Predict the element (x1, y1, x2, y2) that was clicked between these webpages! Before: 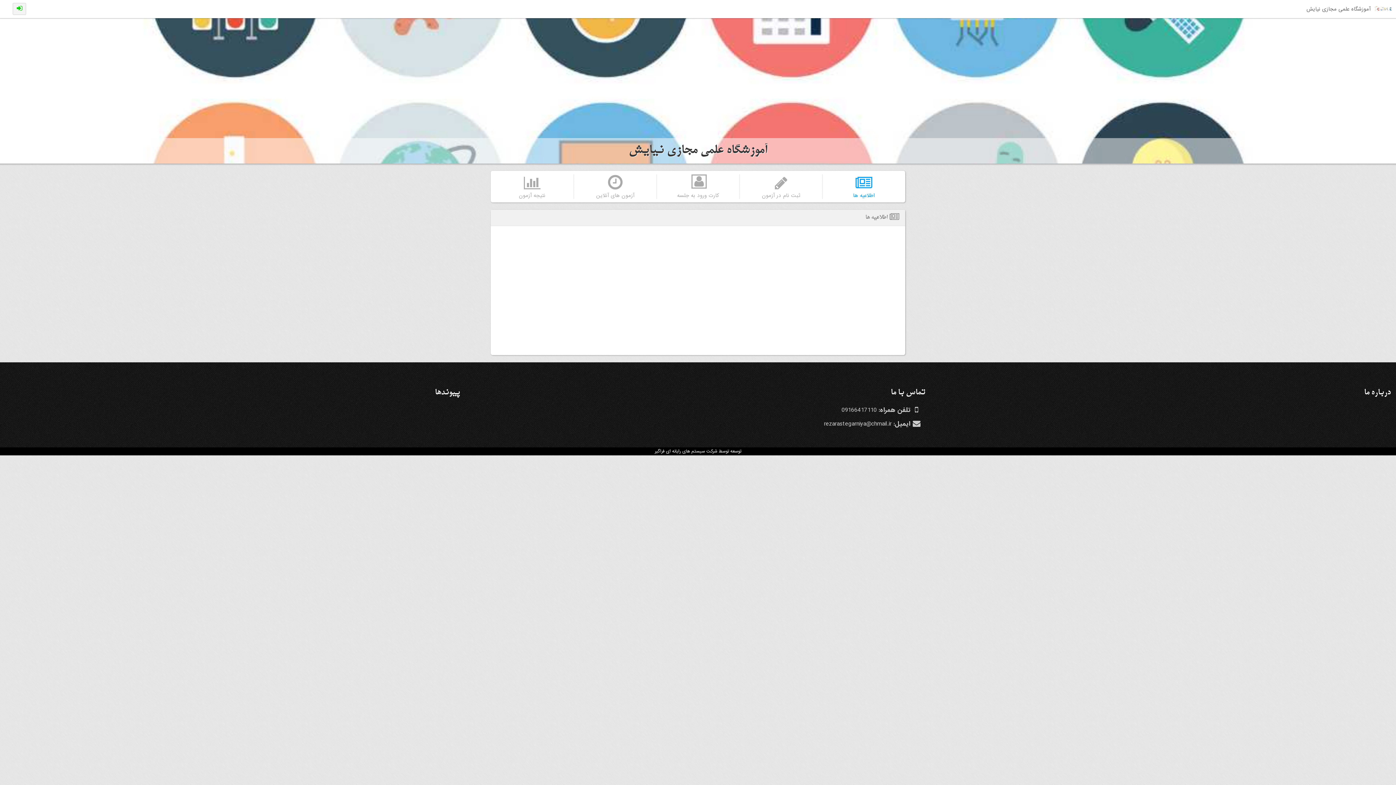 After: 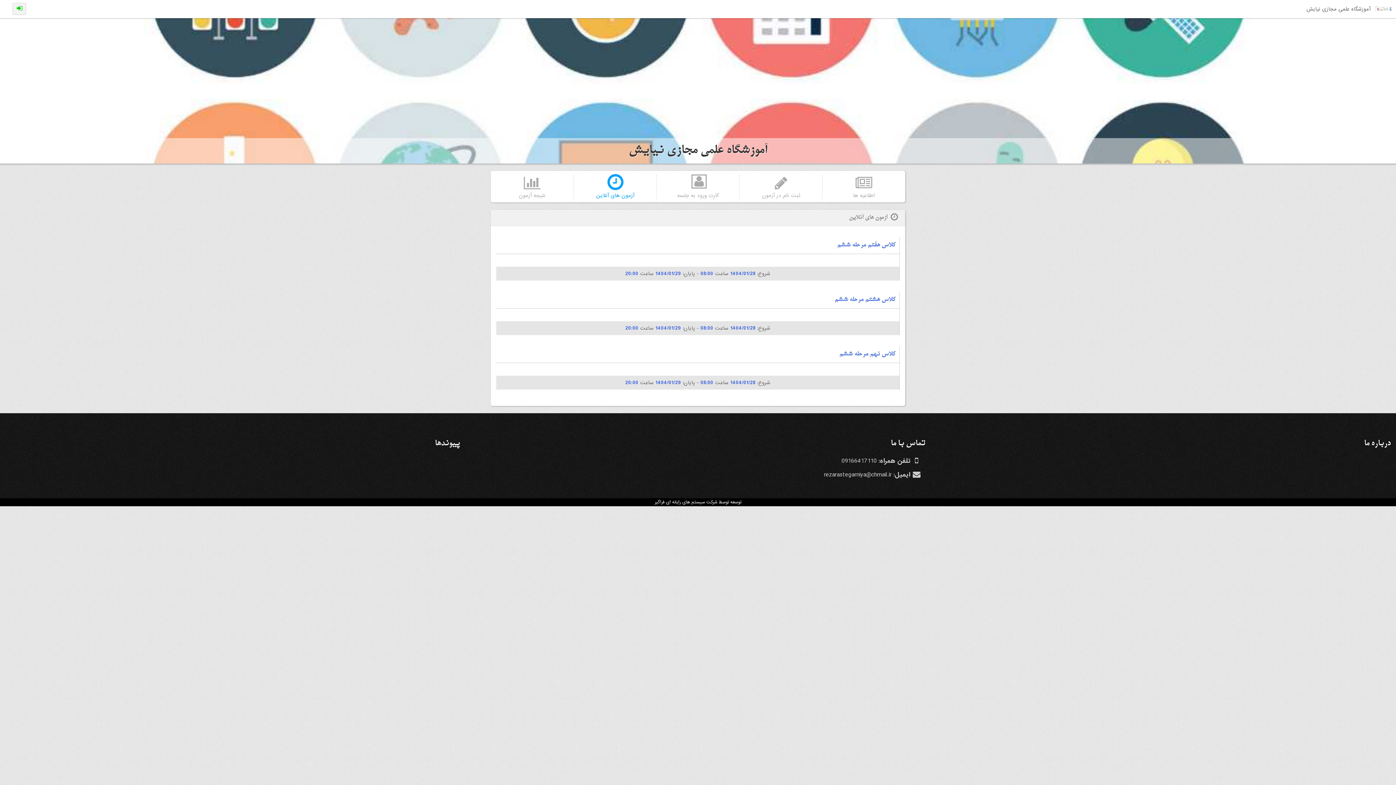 Action: bbox: (596, 176, 634, 198) label: آزمون های آنلاین